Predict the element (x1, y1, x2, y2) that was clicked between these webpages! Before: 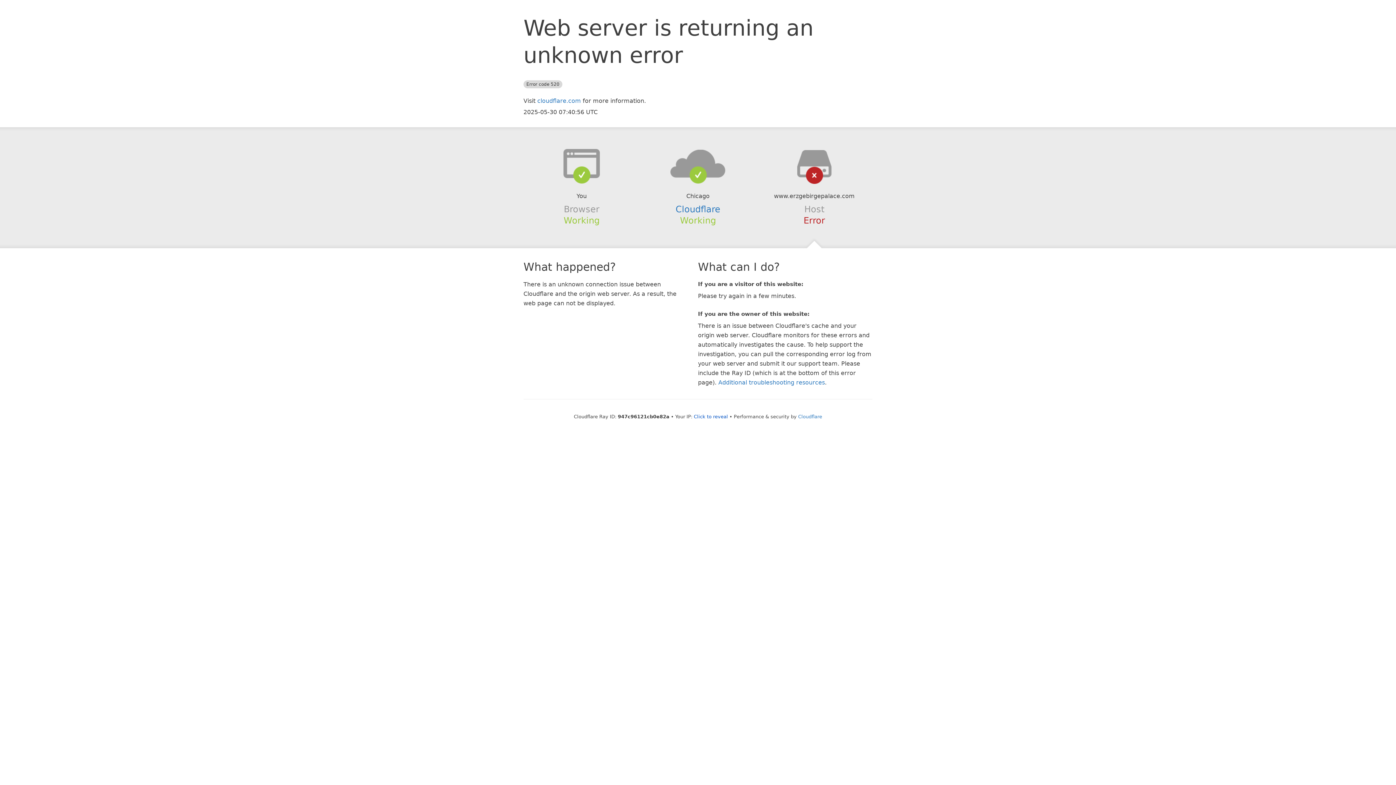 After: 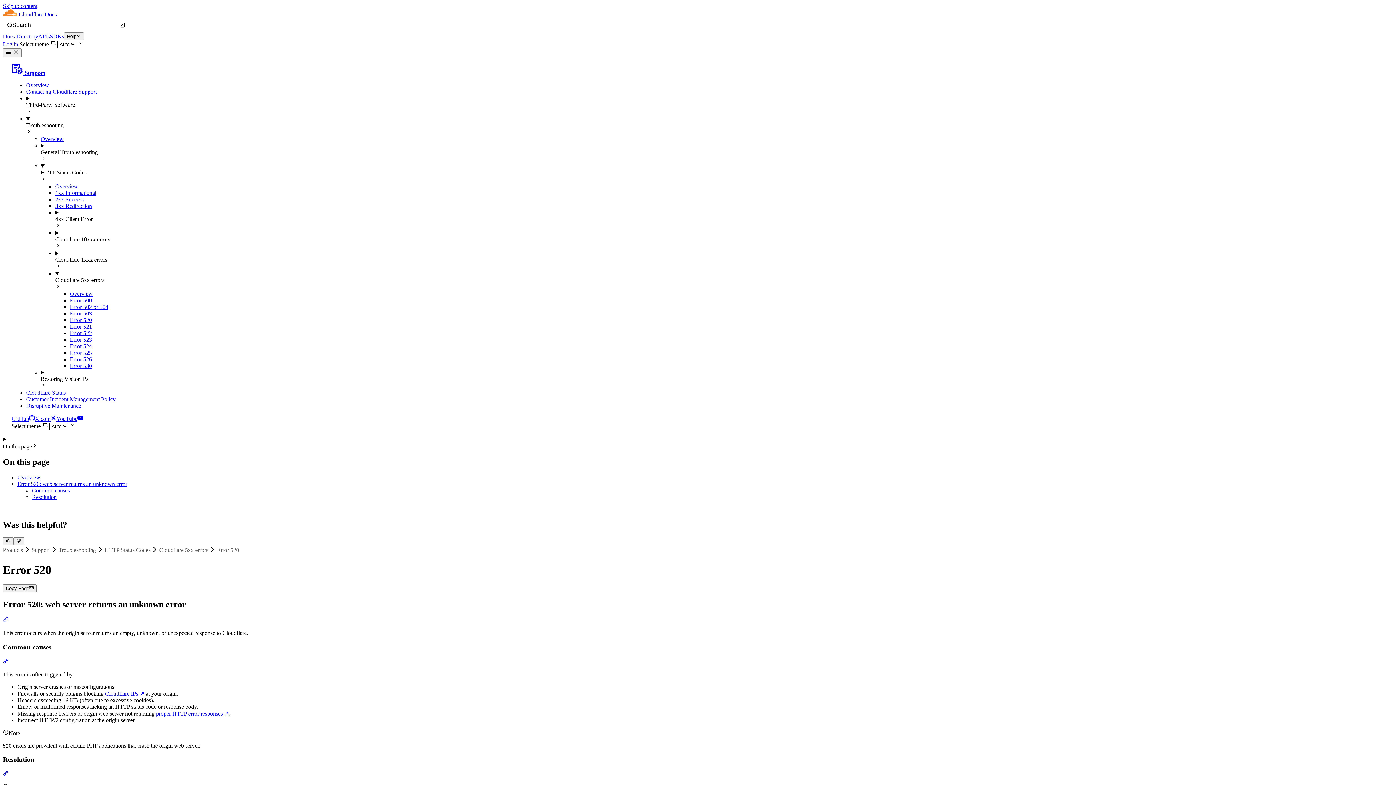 Action: label: Additional troubleshooting resources bbox: (718, 379, 825, 386)